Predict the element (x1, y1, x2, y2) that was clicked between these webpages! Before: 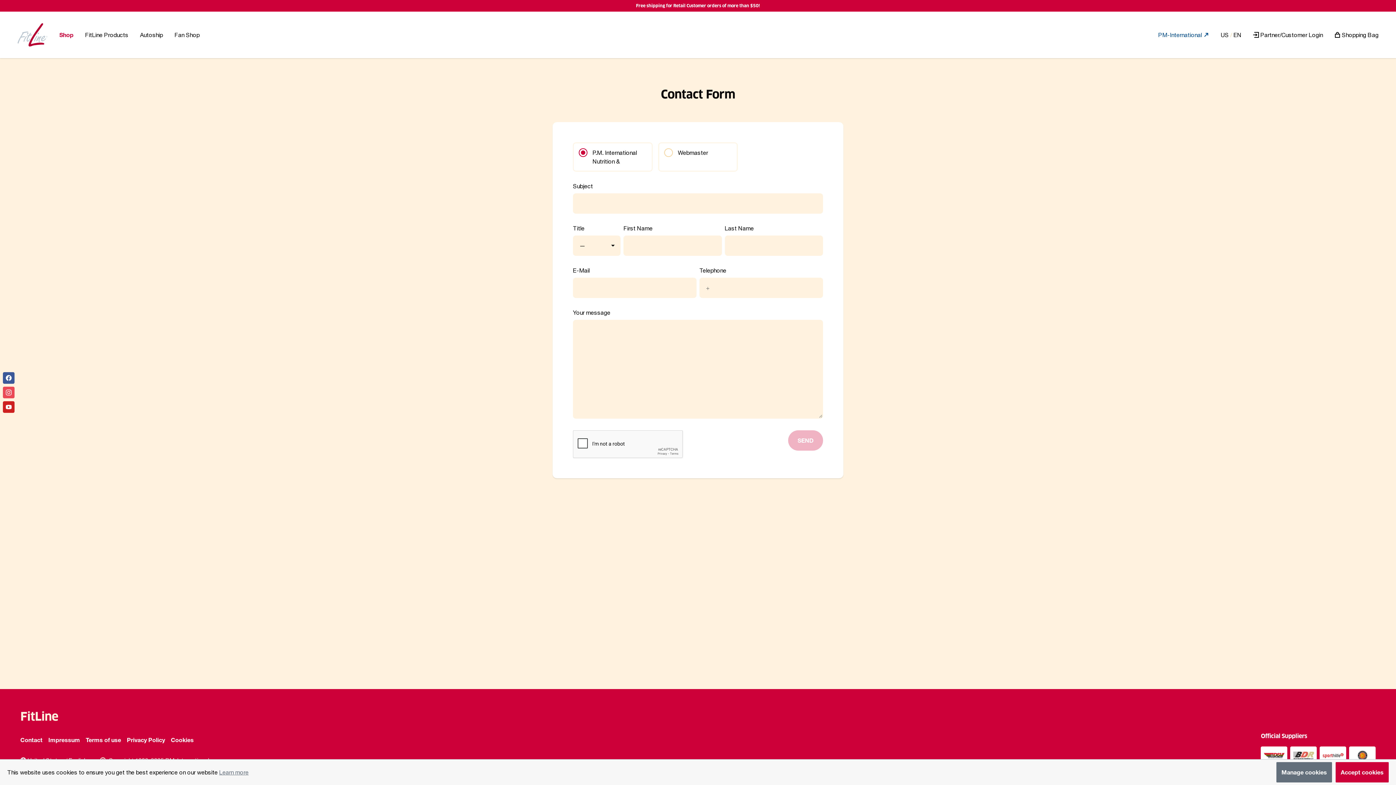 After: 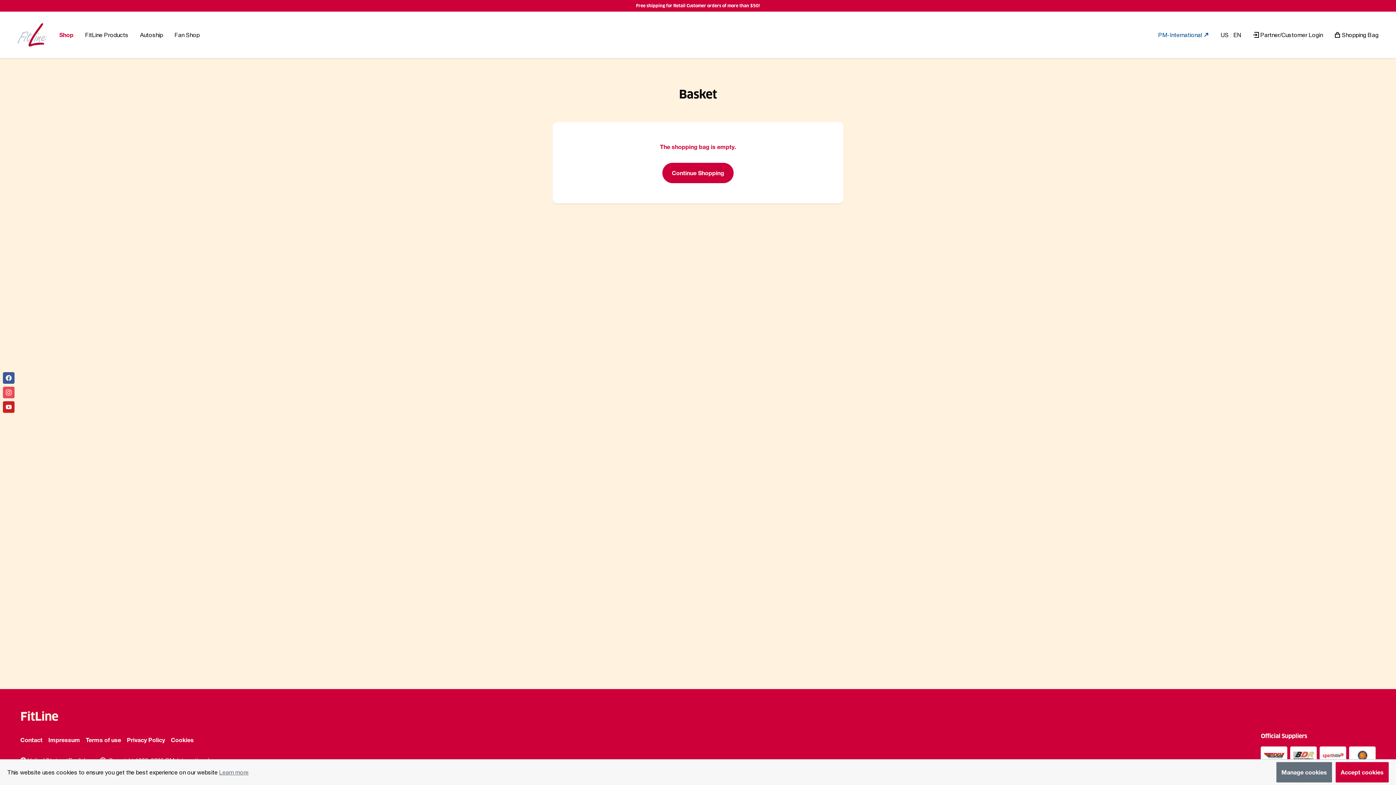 Action: label: Shopping Bag bbox: (1329, 27, 1384, 42)